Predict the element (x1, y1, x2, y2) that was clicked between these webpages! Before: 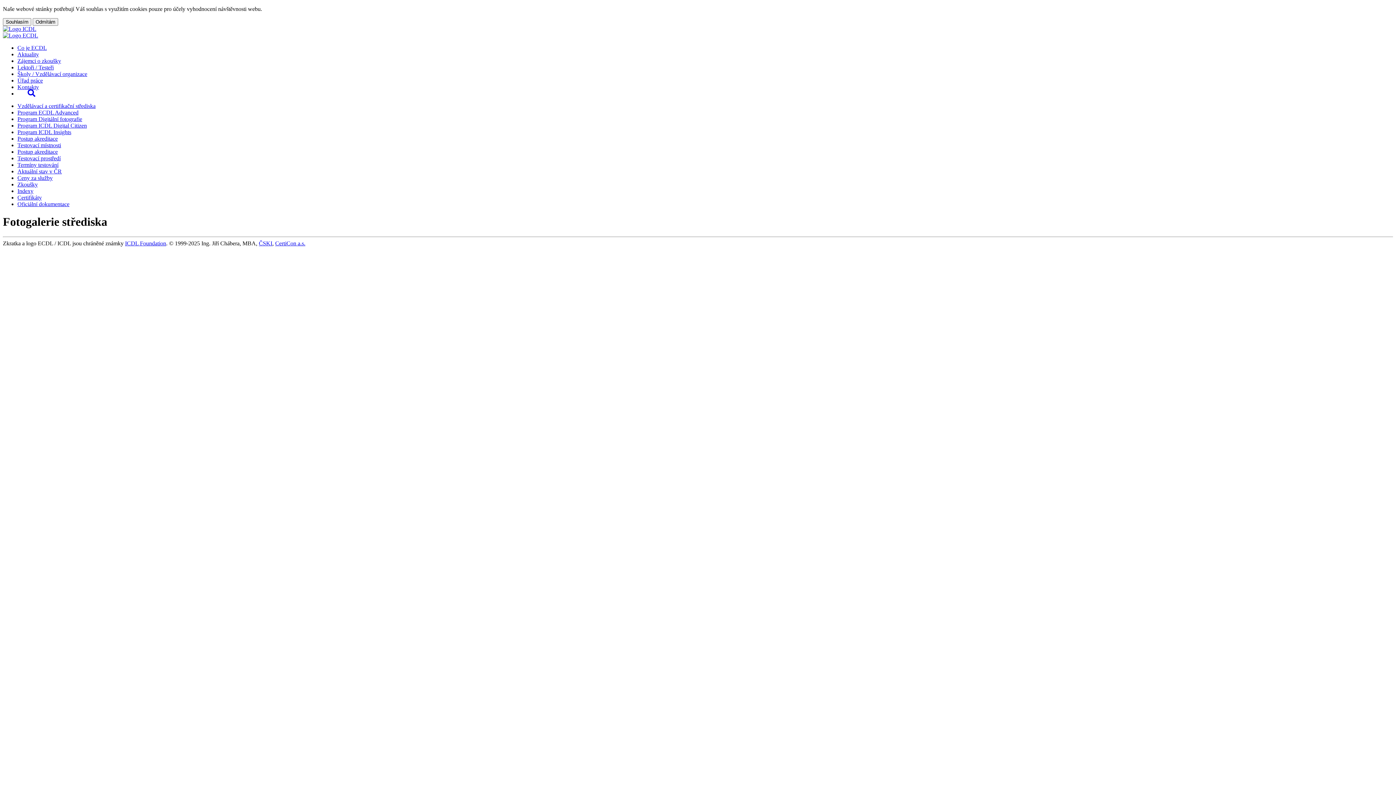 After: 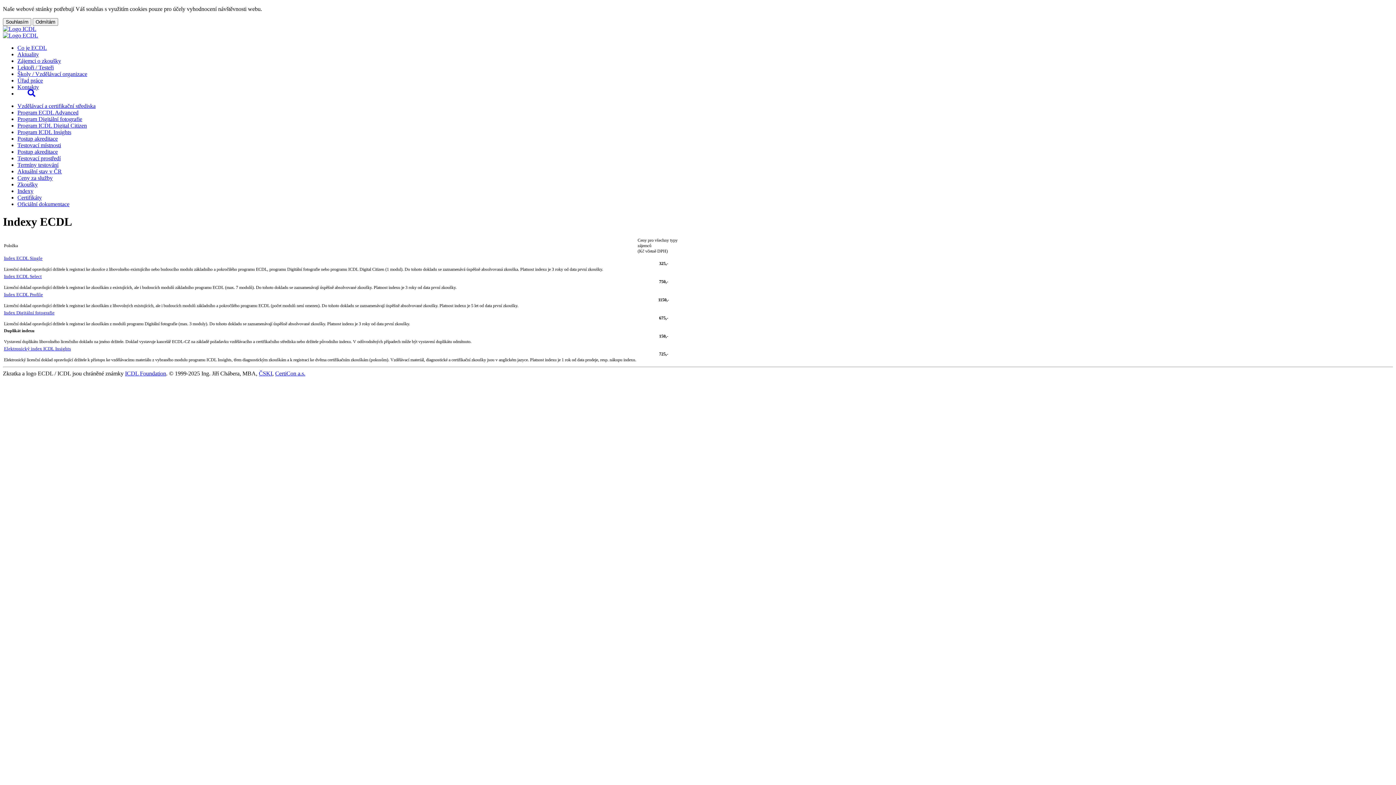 Action: label: Indexy bbox: (17, 188, 33, 194)